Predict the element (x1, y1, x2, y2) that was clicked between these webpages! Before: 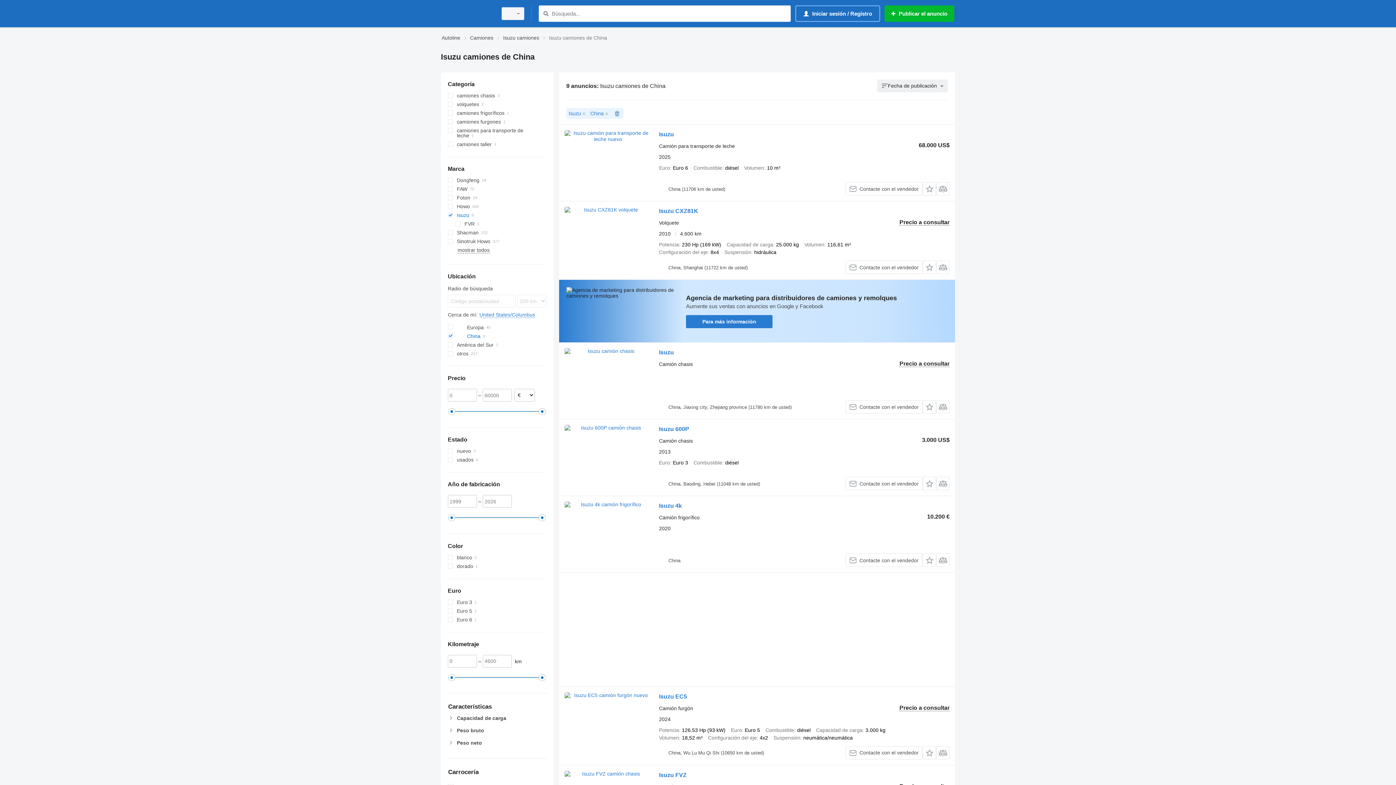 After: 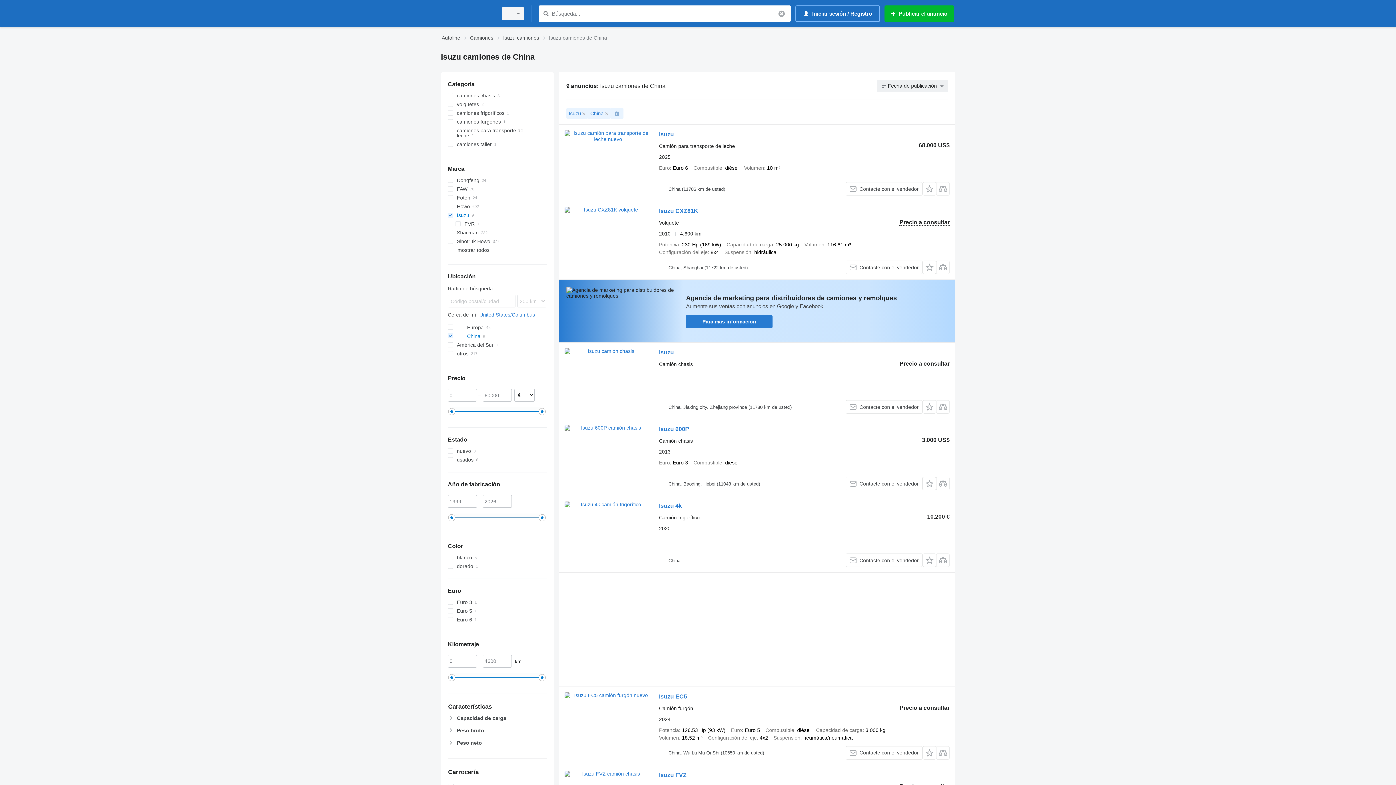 Action: label: Búsqueda bbox: (541, 9, 550, 18)